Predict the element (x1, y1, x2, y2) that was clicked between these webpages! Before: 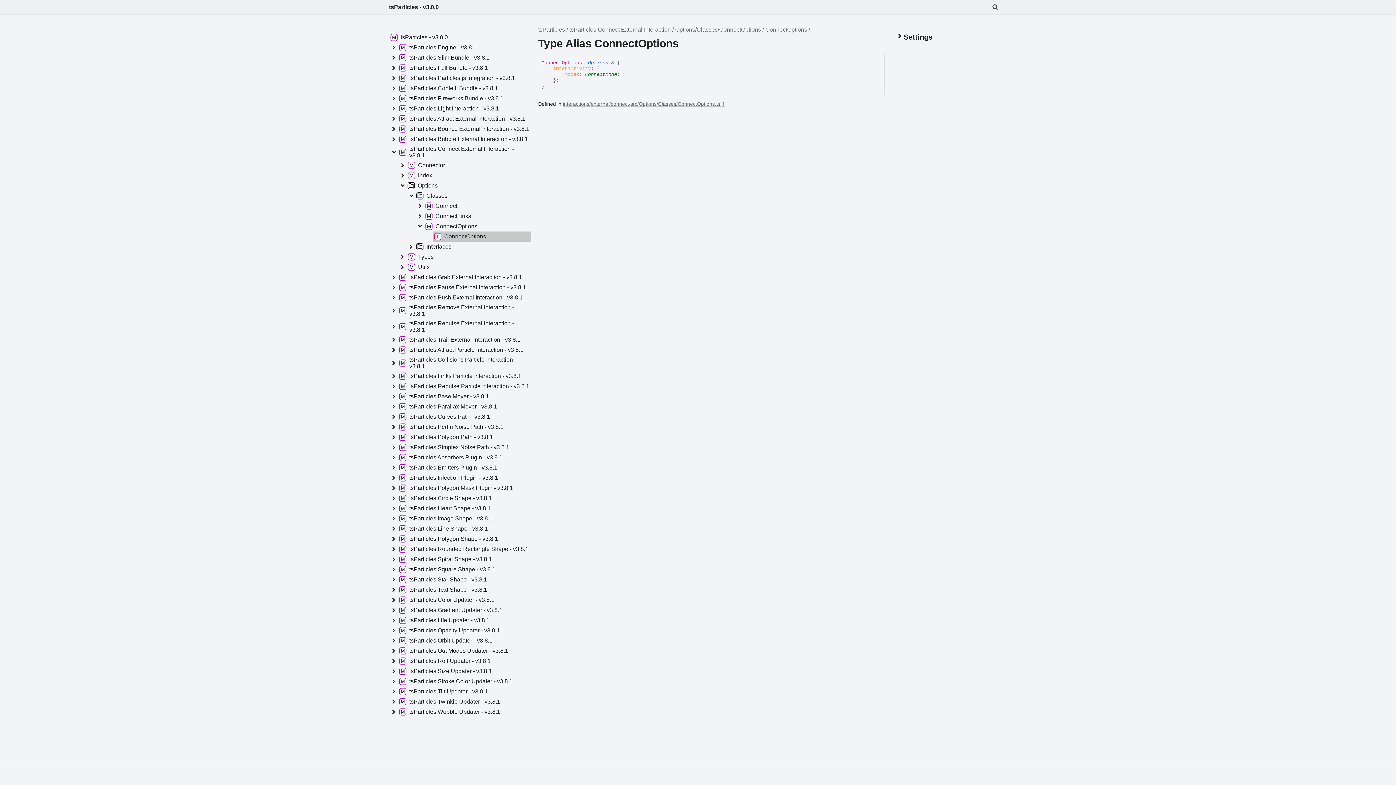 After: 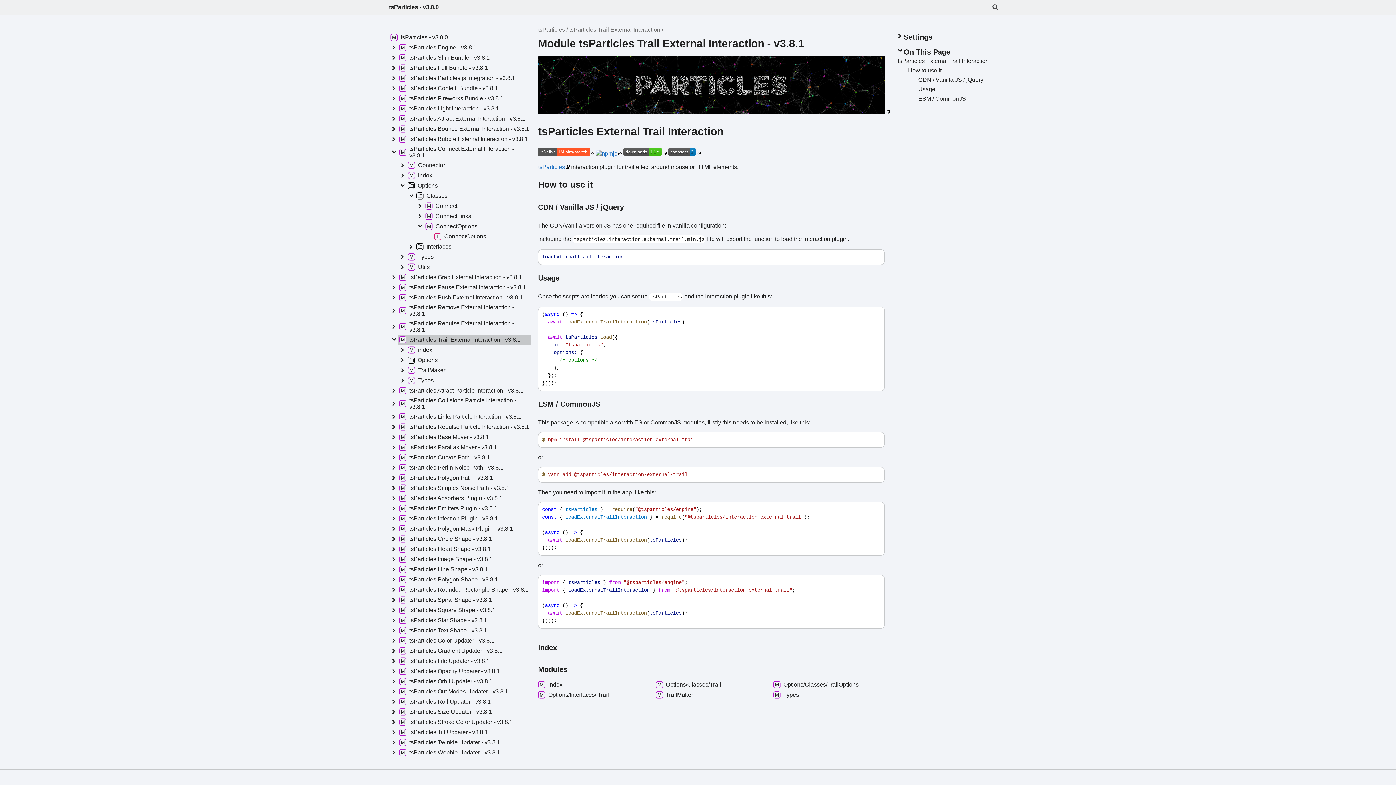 Action: bbox: (397, 334, 531, 345) label: tsParticles Trail External Interaction - v3.8.1